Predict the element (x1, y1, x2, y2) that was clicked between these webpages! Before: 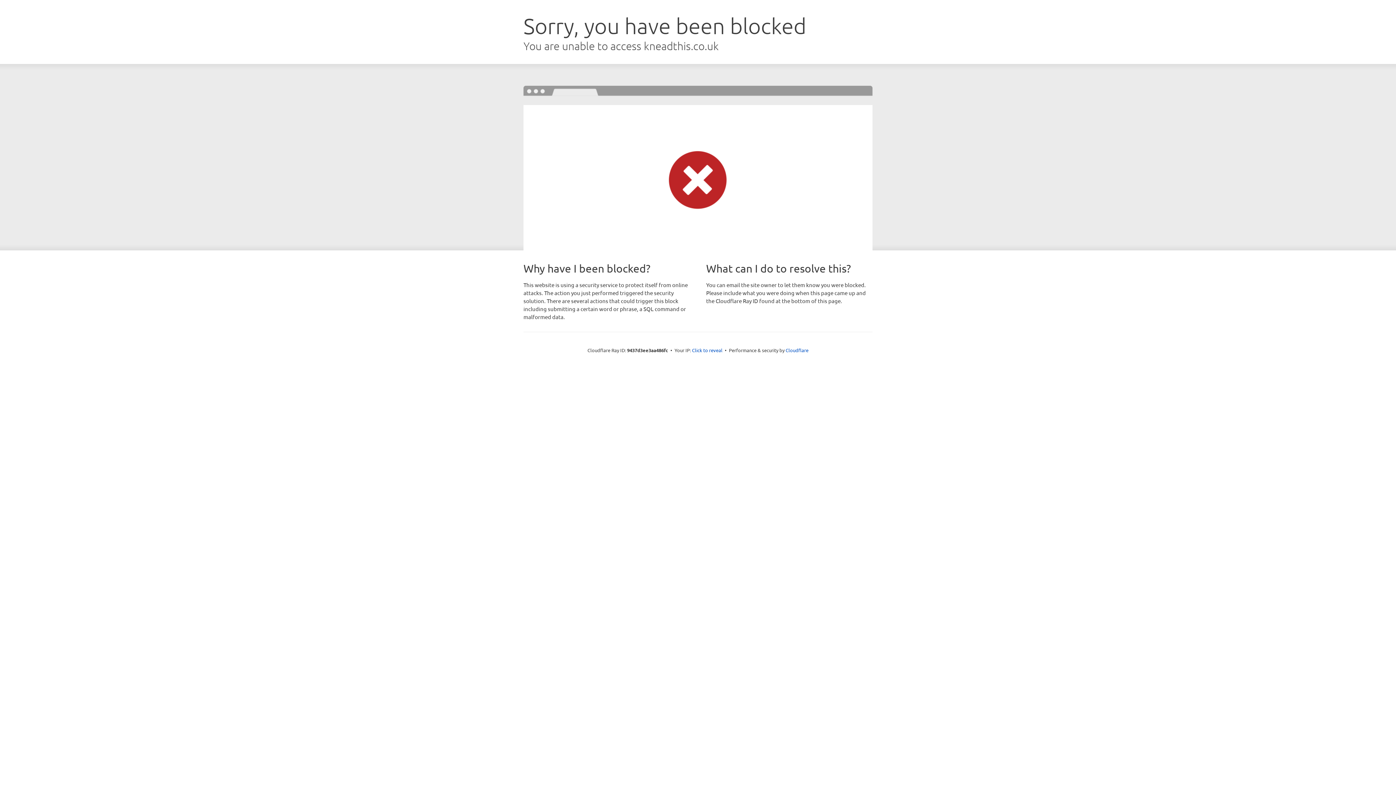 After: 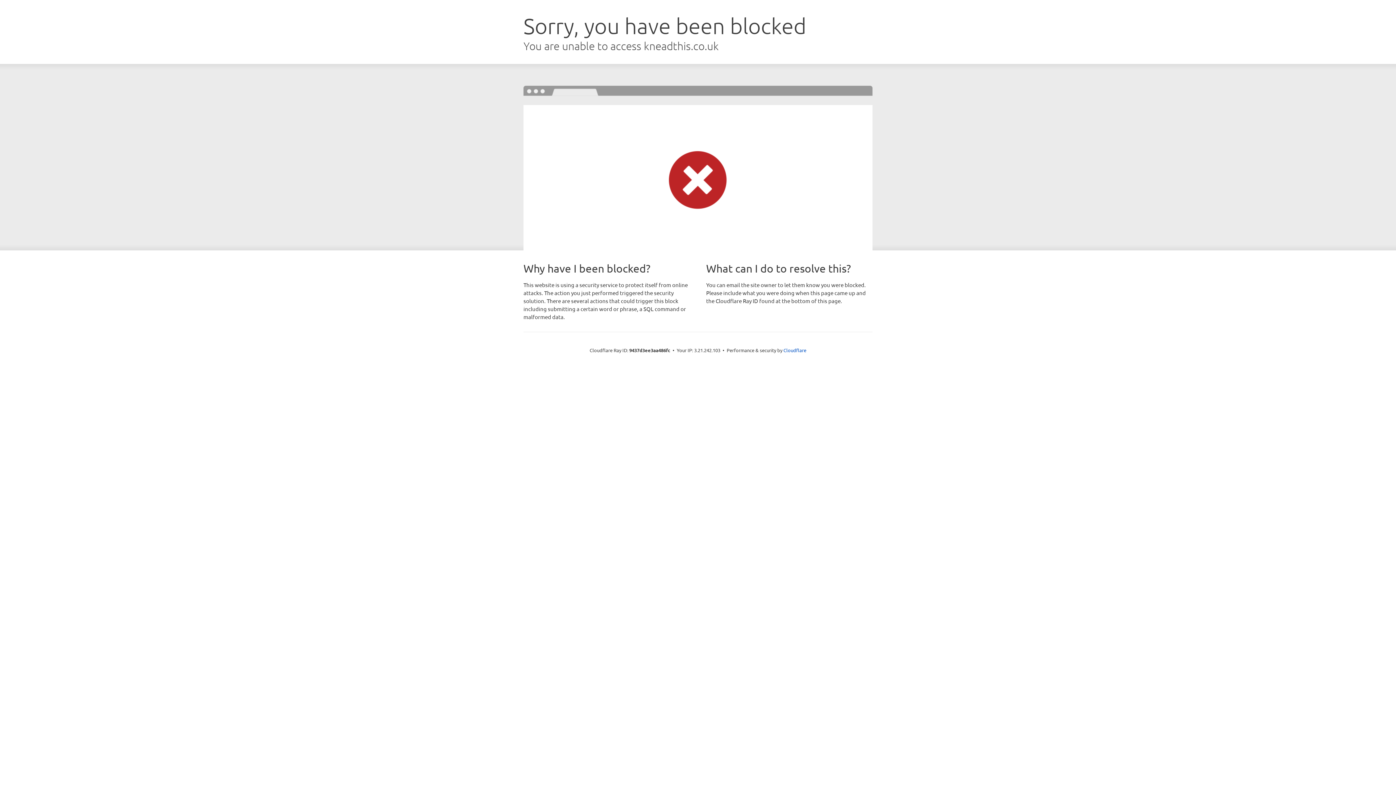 Action: bbox: (692, 346, 722, 353) label: Click to reveal